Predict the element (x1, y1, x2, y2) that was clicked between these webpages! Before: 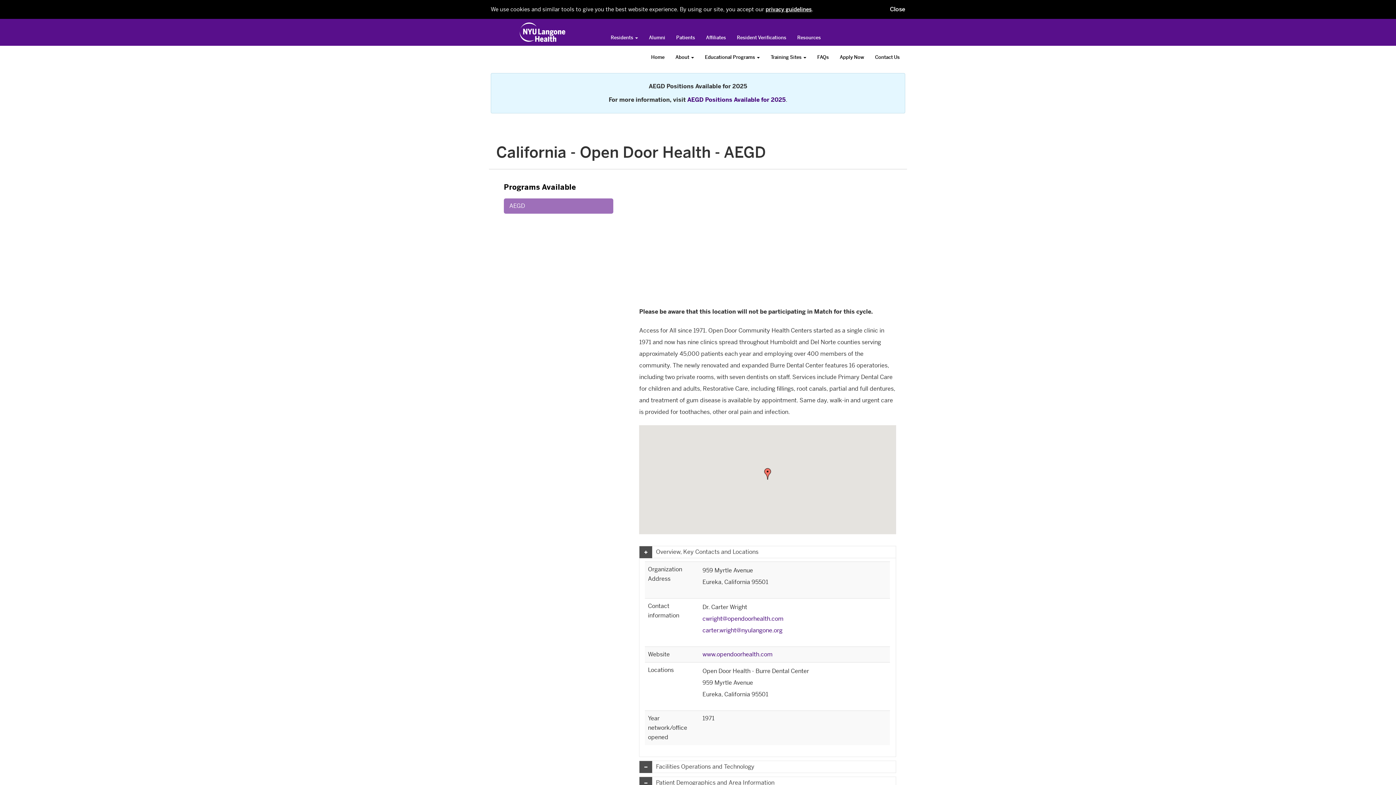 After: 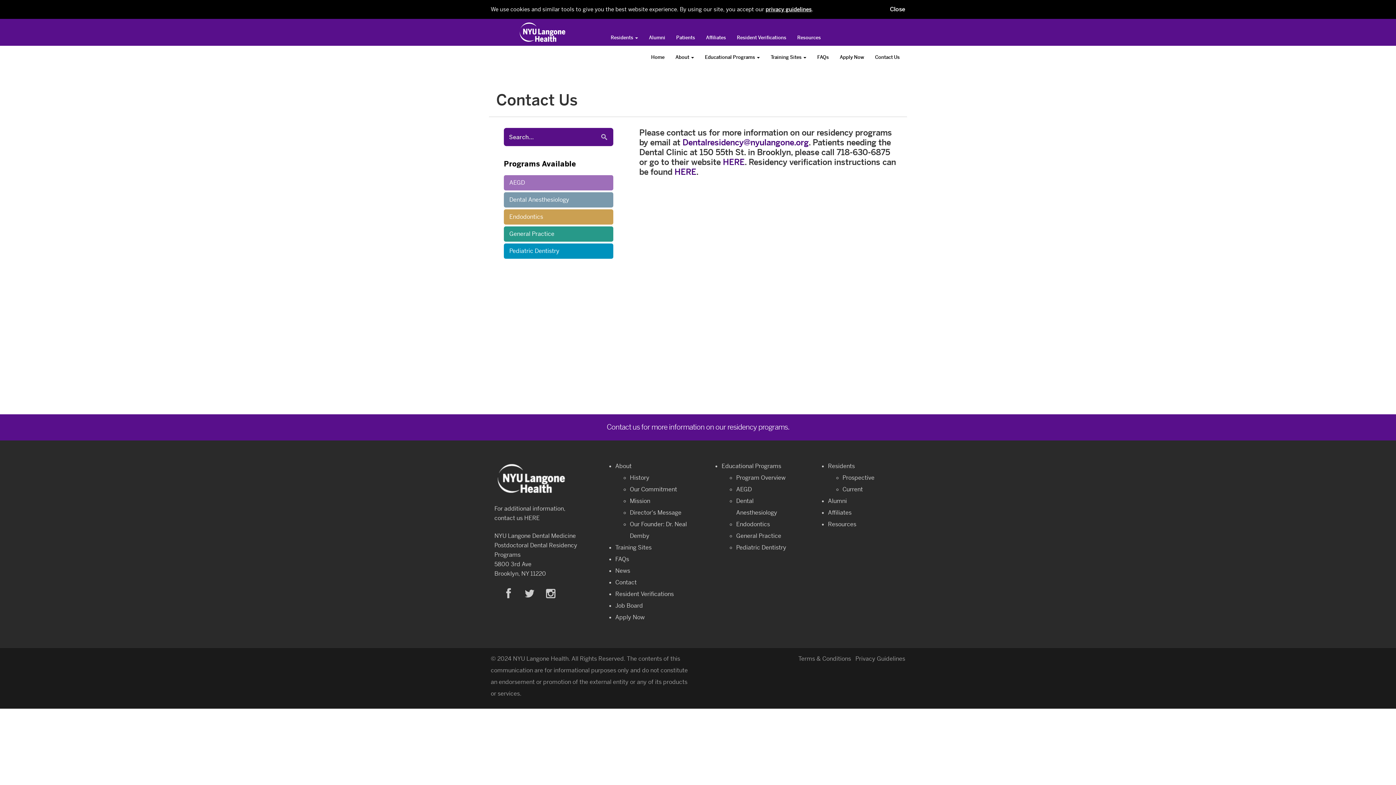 Action: label: Contact Us bbox: (869, 53, 905, 61)